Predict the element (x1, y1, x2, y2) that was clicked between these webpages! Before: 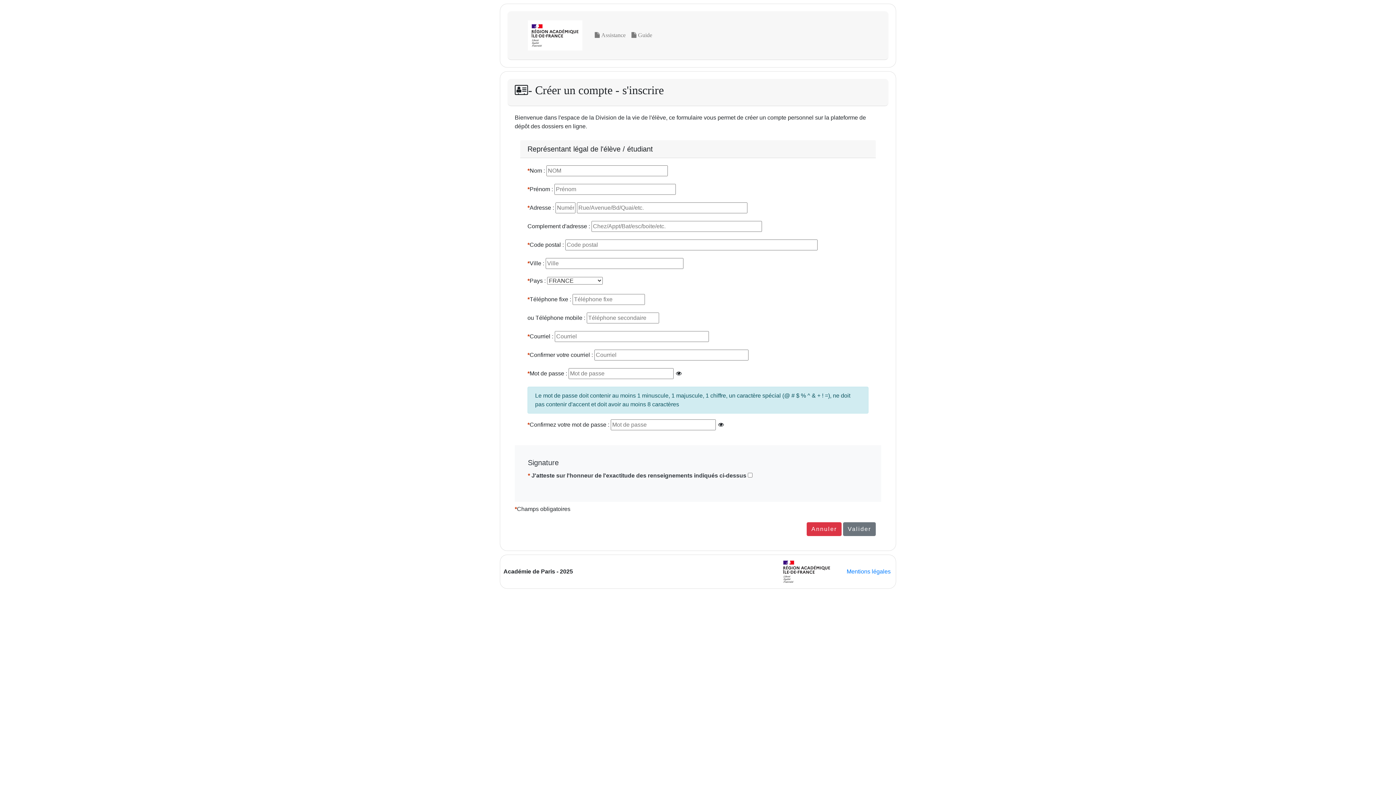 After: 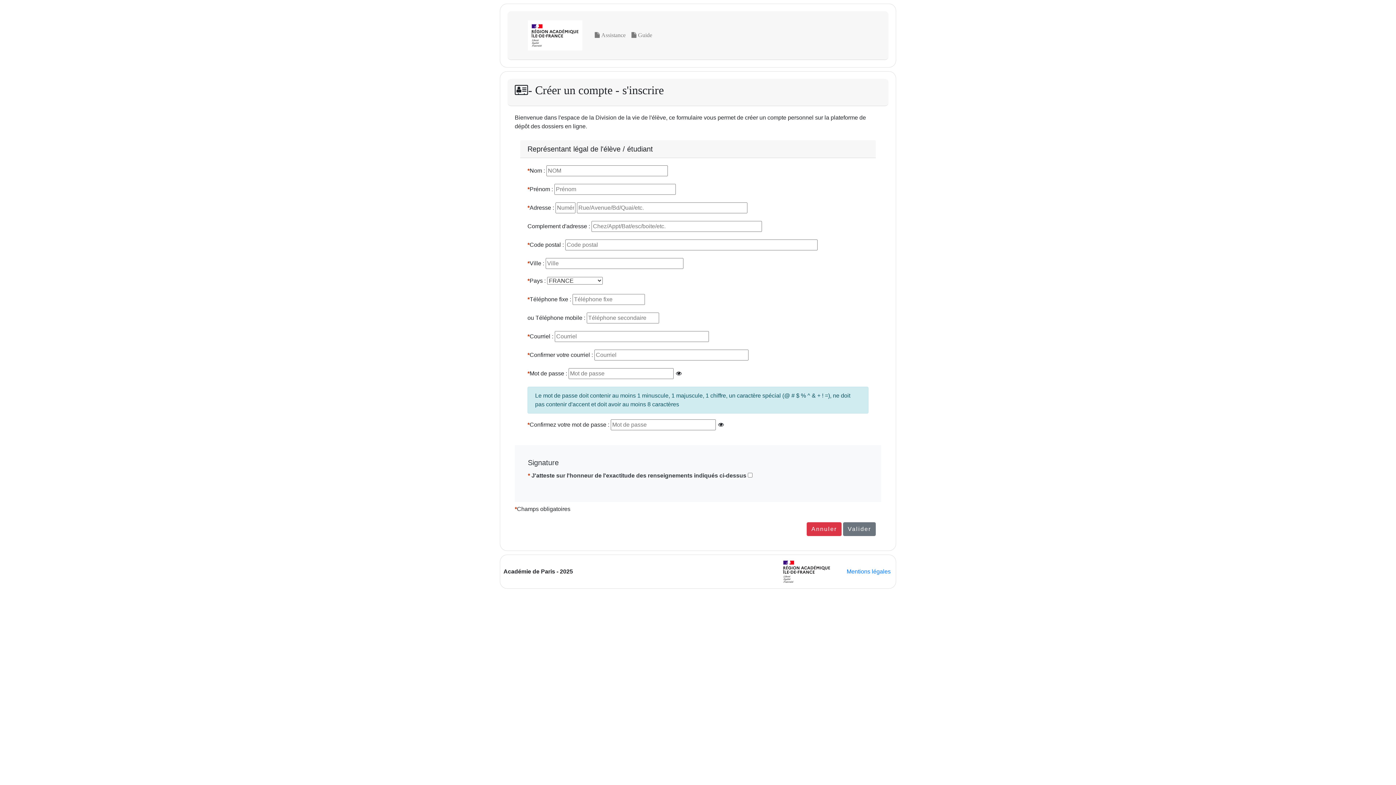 Action: bbox: (777, 555, 837, 588)